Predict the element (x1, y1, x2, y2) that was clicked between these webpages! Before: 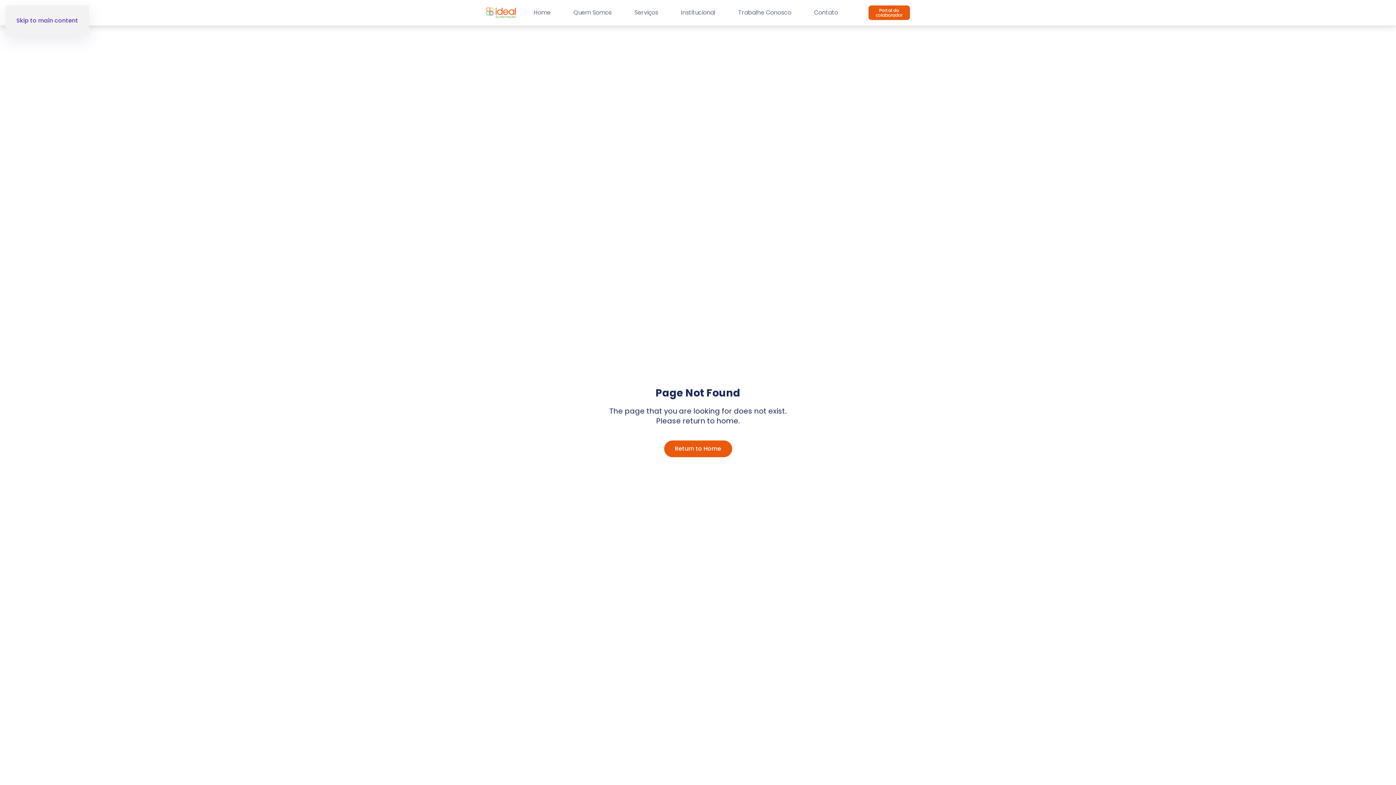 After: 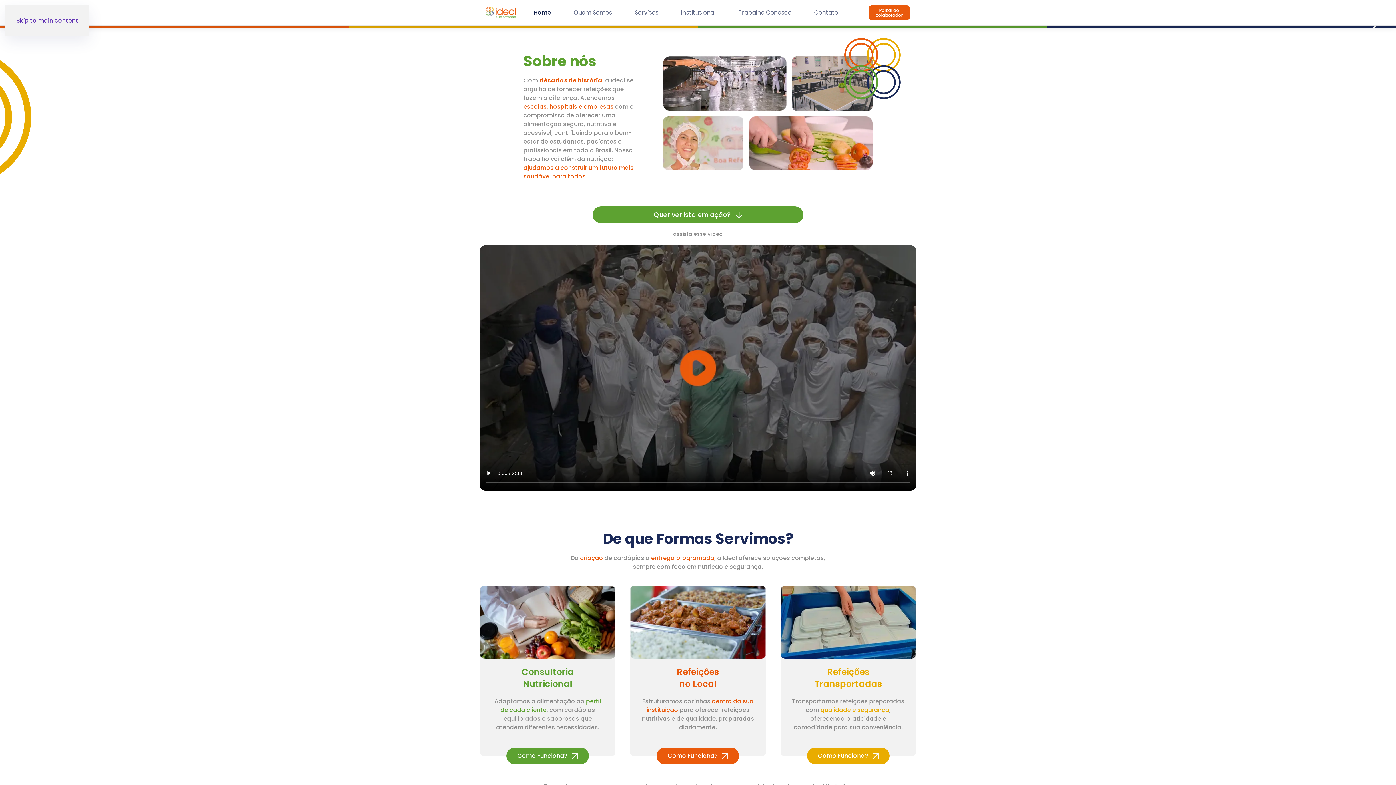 Action: bbox: (528, 0, 556, 25) label: Home